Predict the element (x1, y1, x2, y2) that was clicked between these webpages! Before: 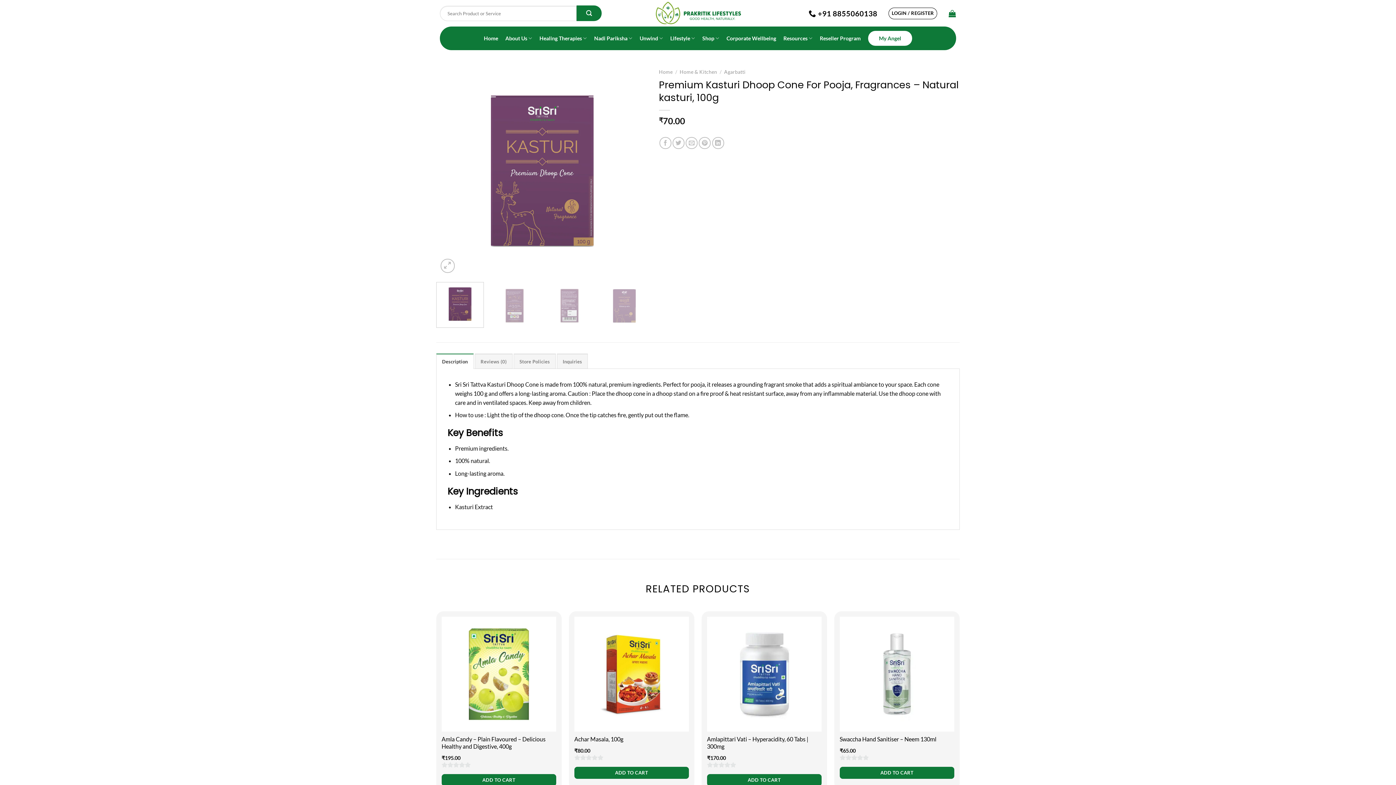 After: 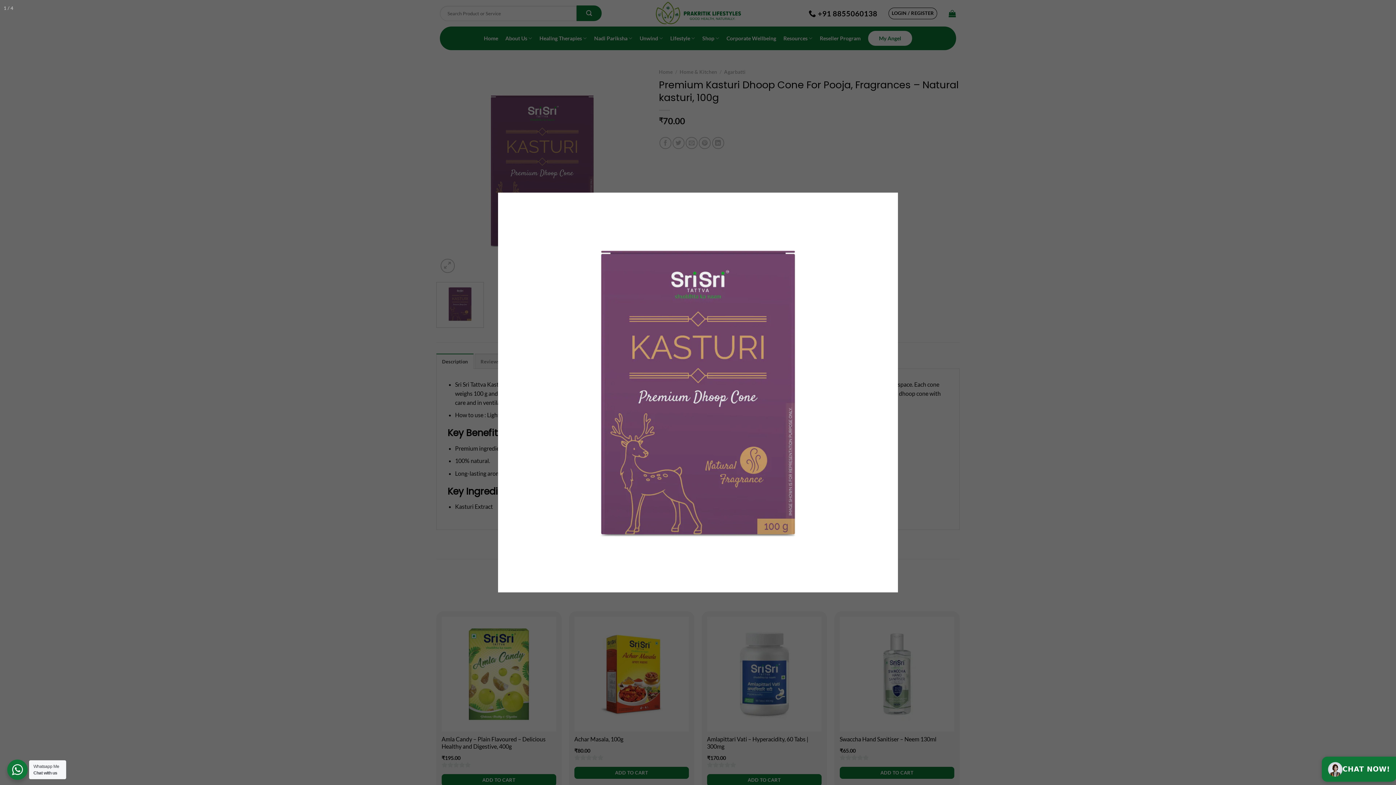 Action: bbox: (436, 166, 648, 173)